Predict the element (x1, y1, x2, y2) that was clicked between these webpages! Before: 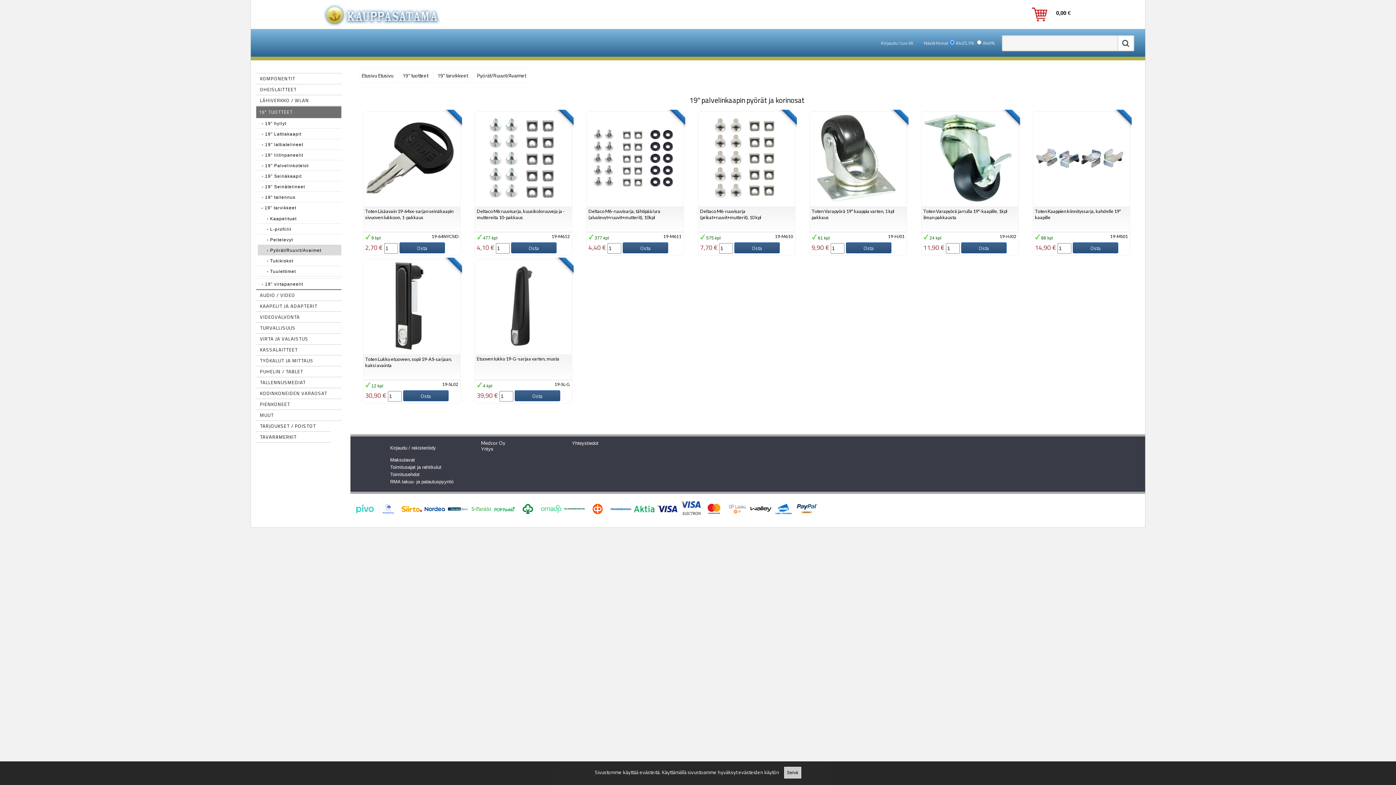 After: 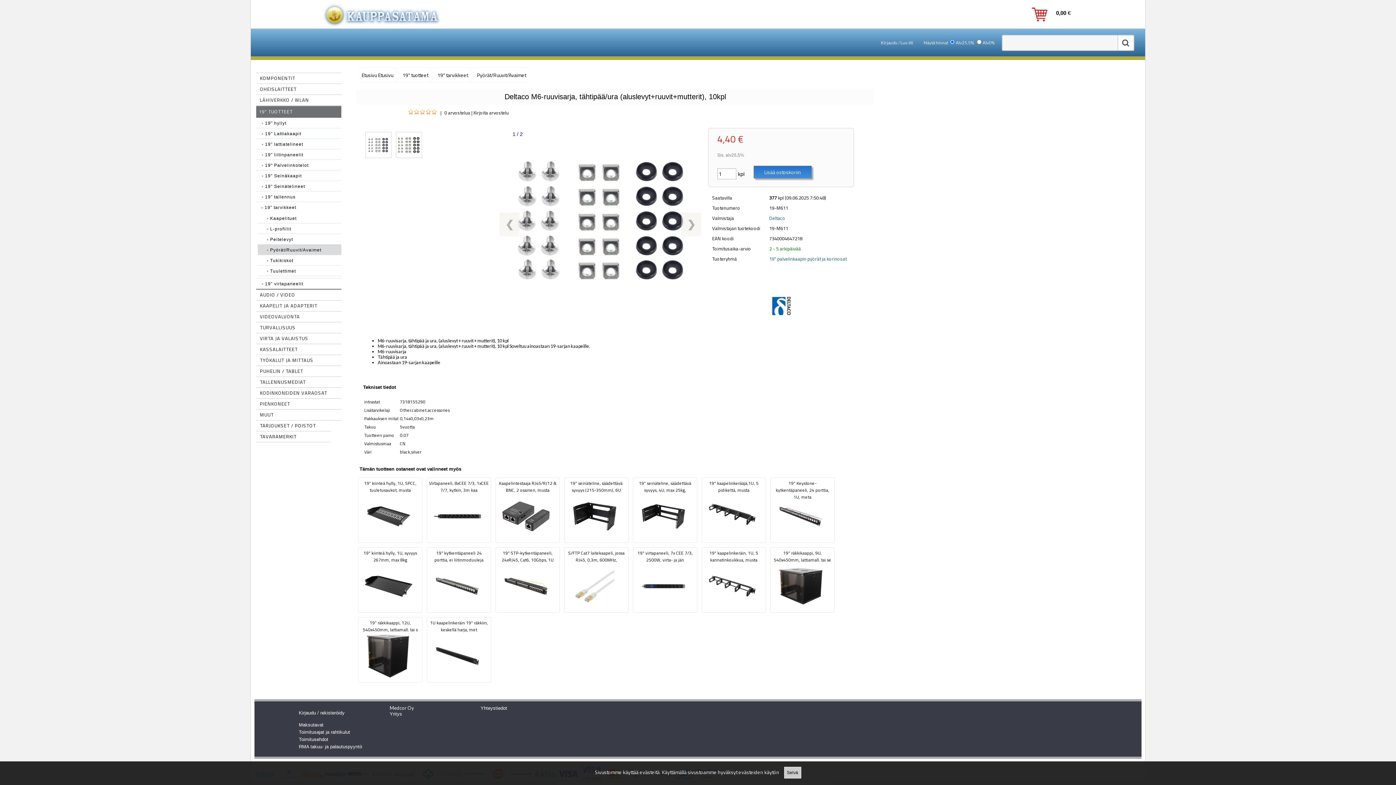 Action: bbox: (586, 199, 679, 206)